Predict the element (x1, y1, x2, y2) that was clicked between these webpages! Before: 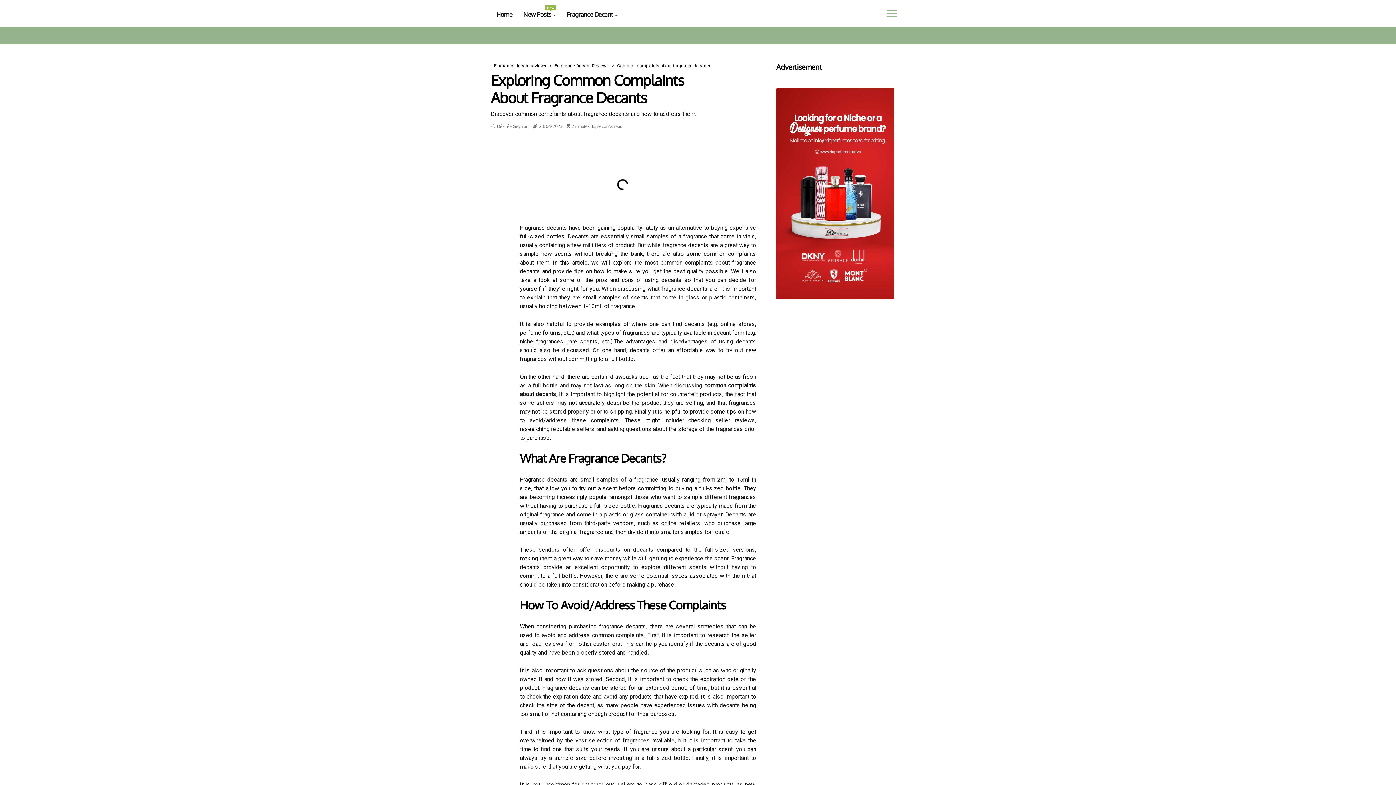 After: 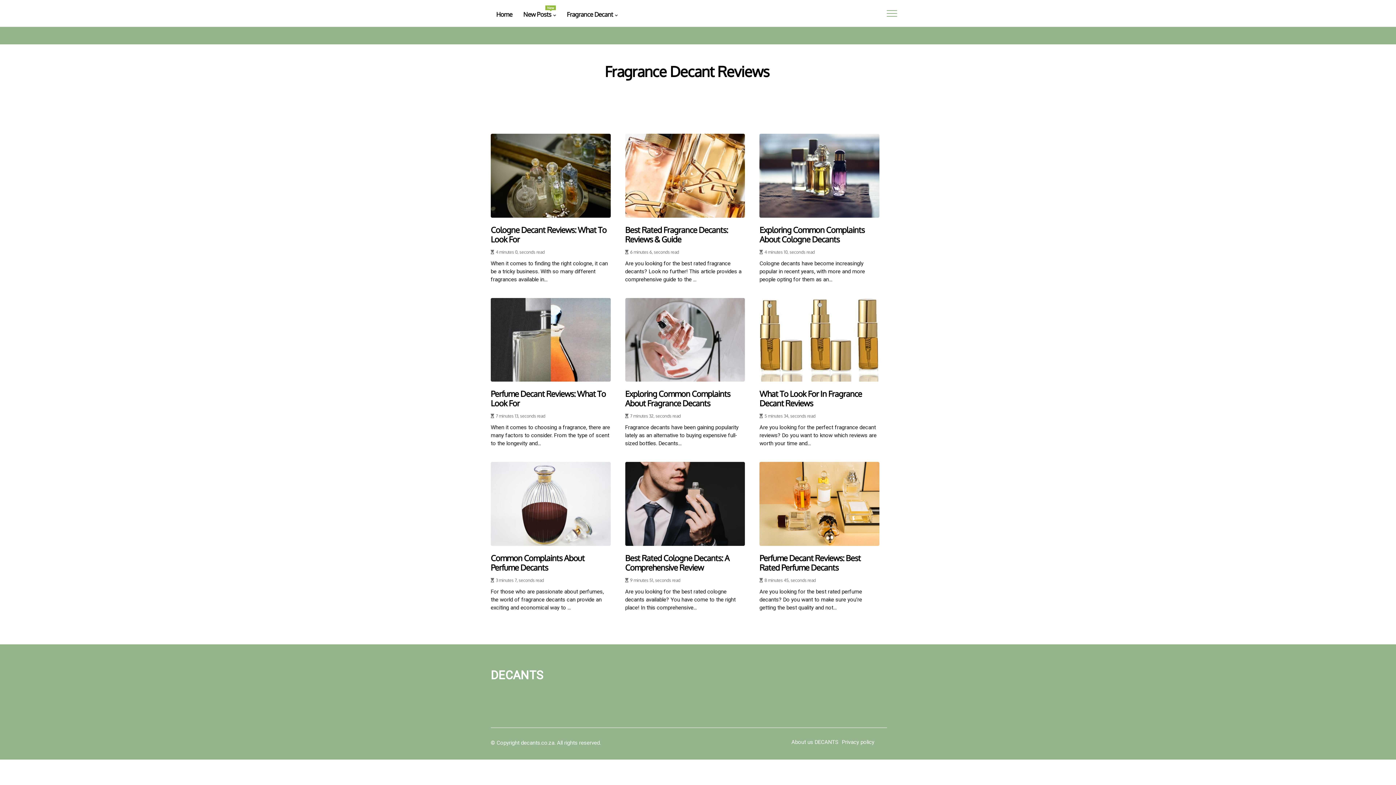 Action: bbox: (494, 63, 546, 68) label: Fragrance decant reviews